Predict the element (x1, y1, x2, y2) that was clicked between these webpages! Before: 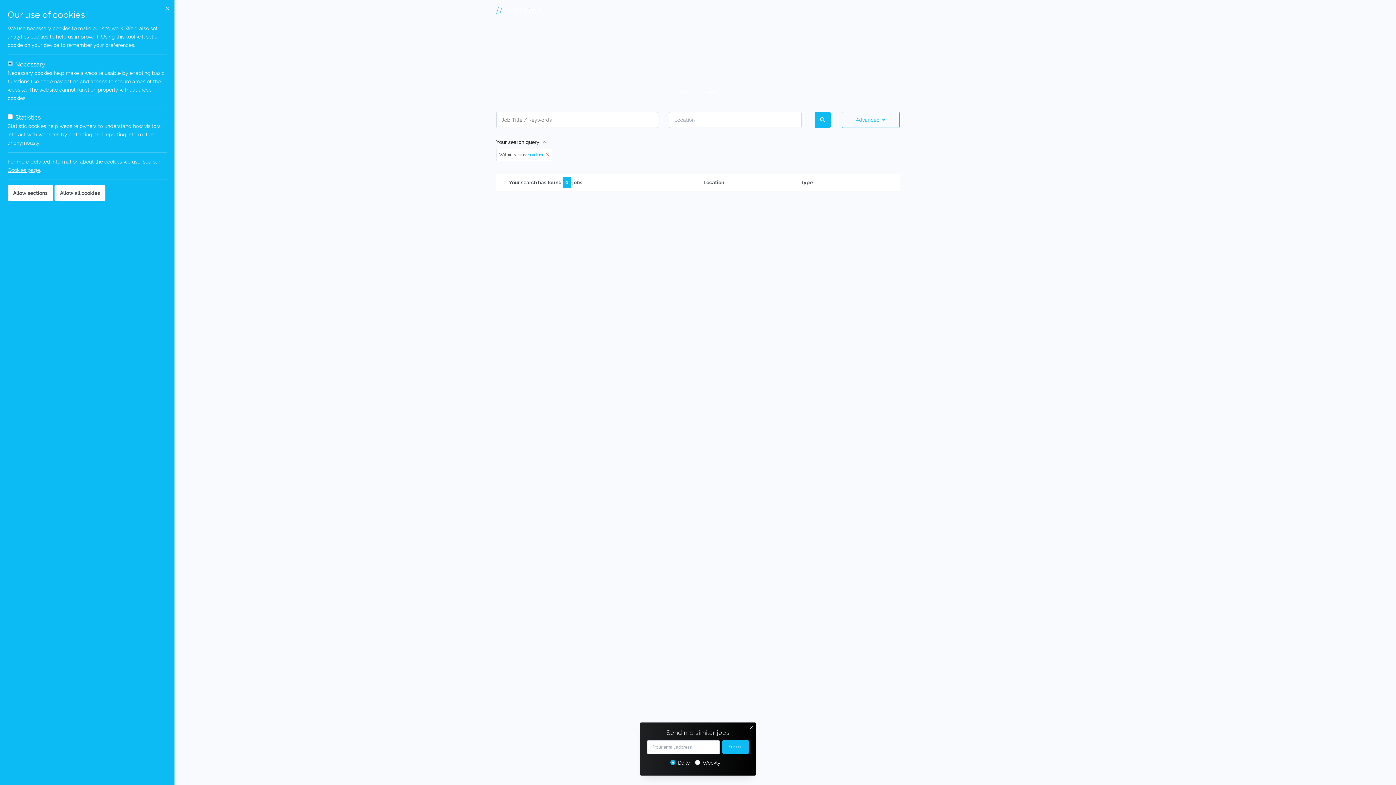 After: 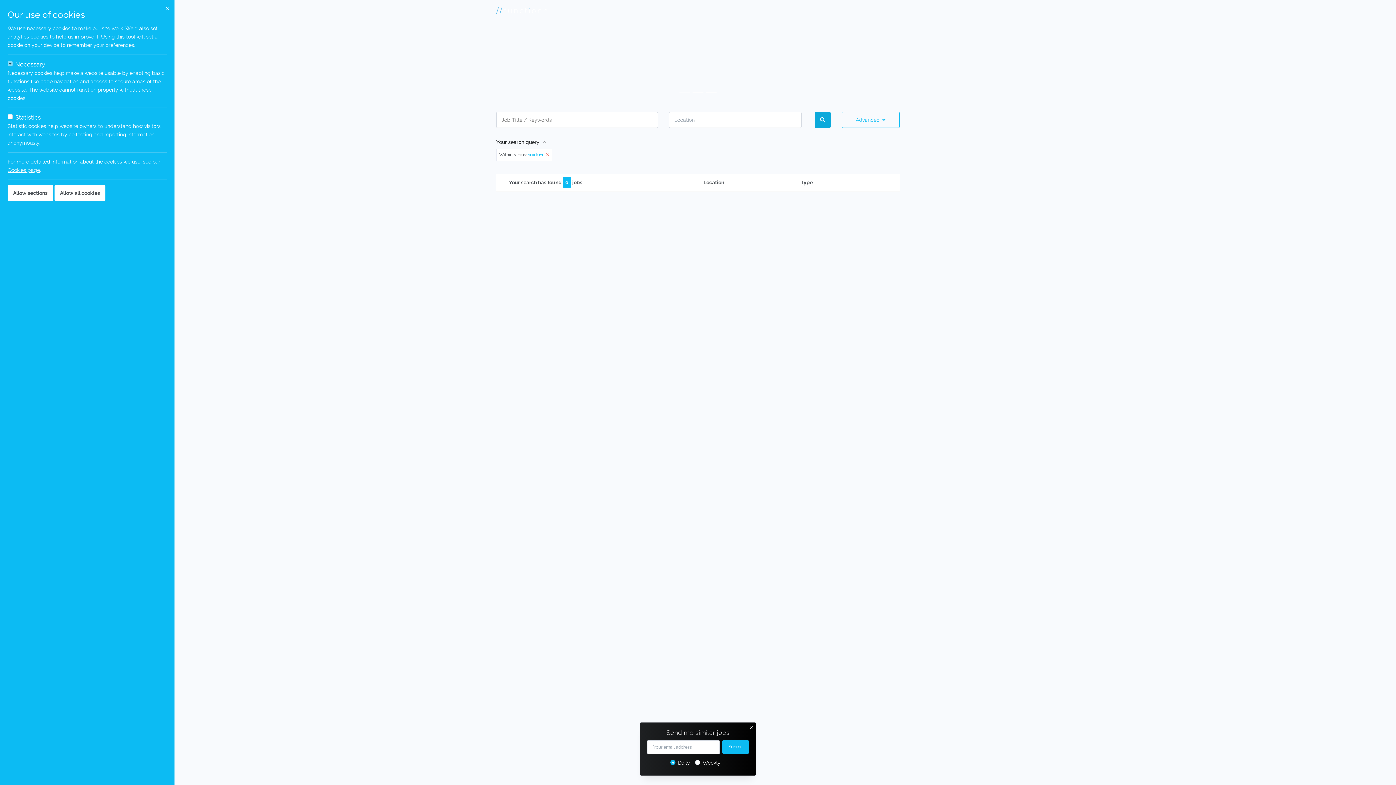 Action: bbox: (814, 112, 830, 128)